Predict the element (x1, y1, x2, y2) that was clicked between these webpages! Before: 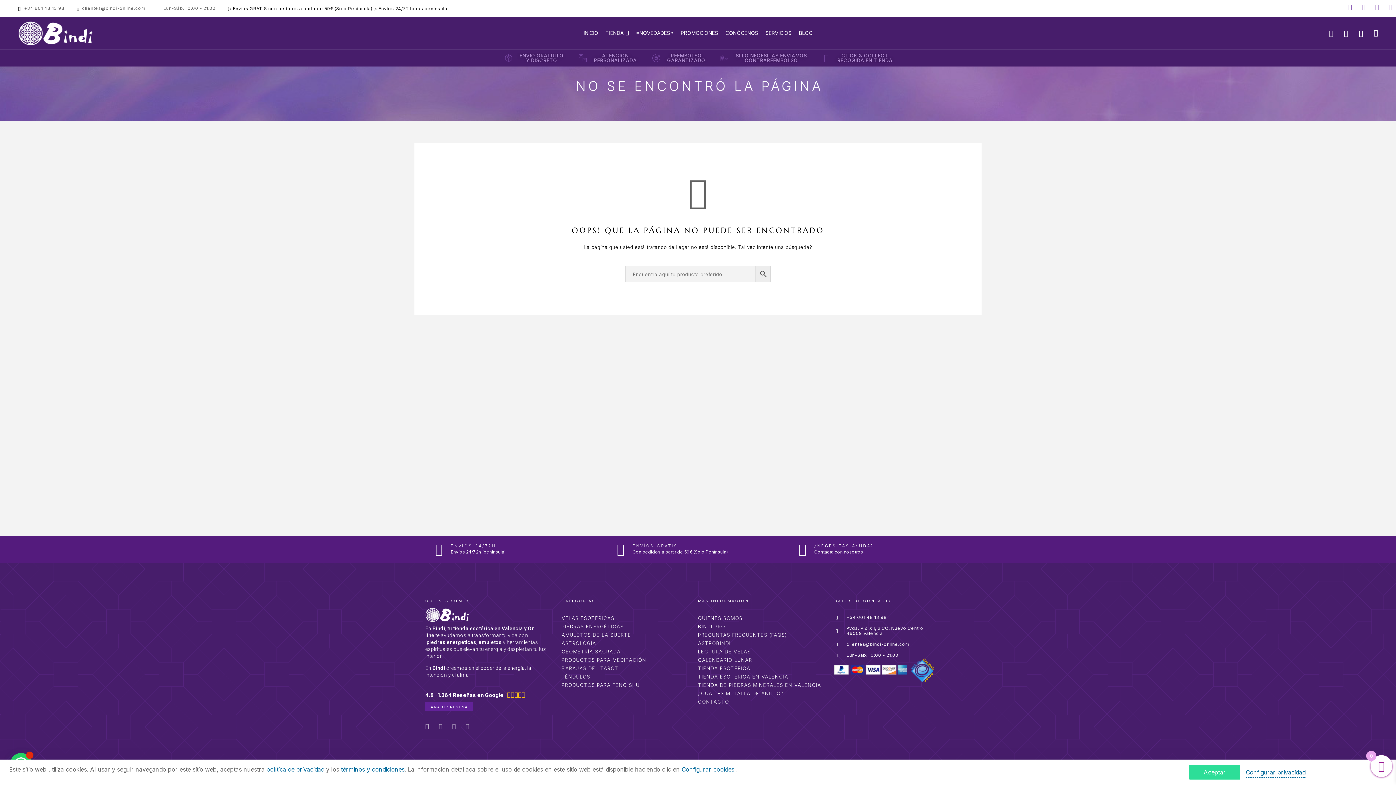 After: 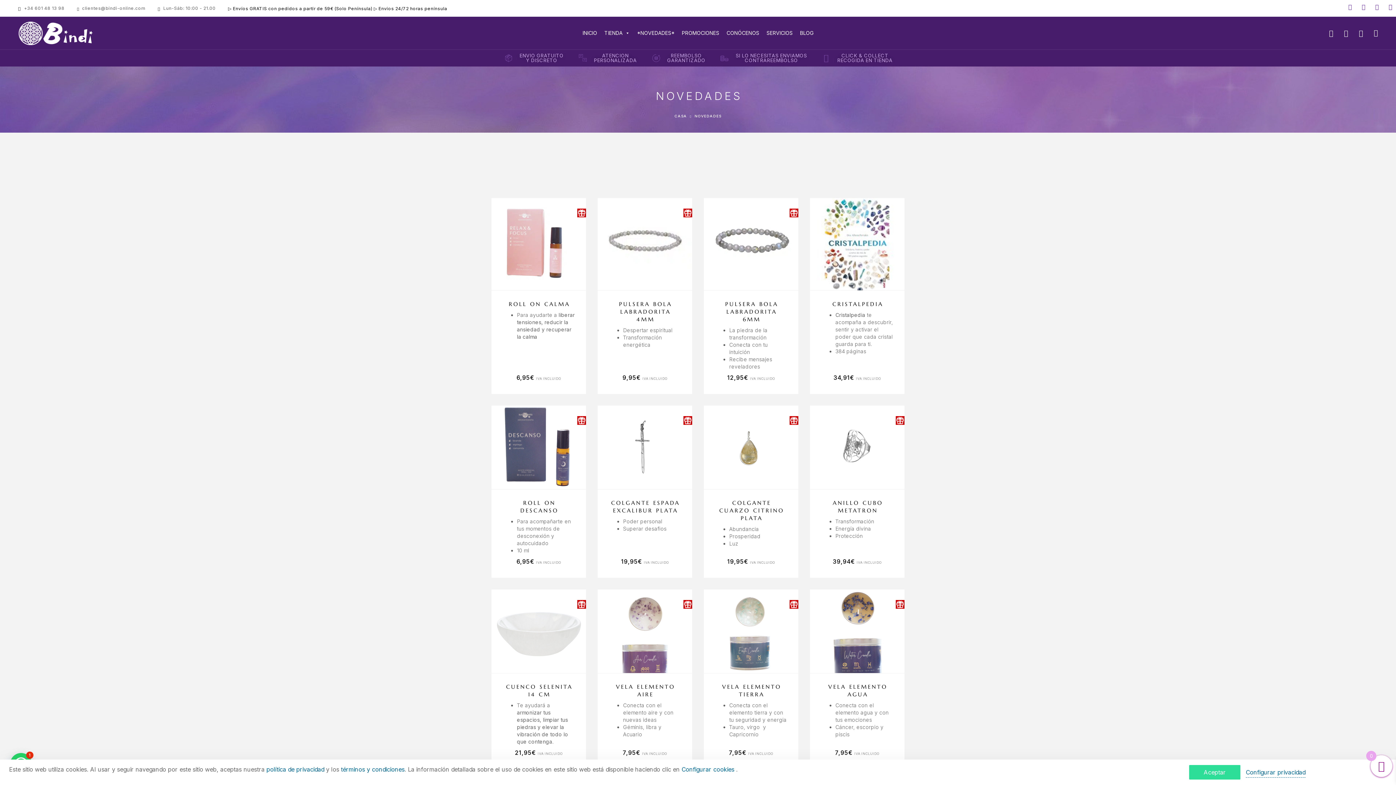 Action: label: *NOVEDADES* bbox: (632, 25, 677, 40)